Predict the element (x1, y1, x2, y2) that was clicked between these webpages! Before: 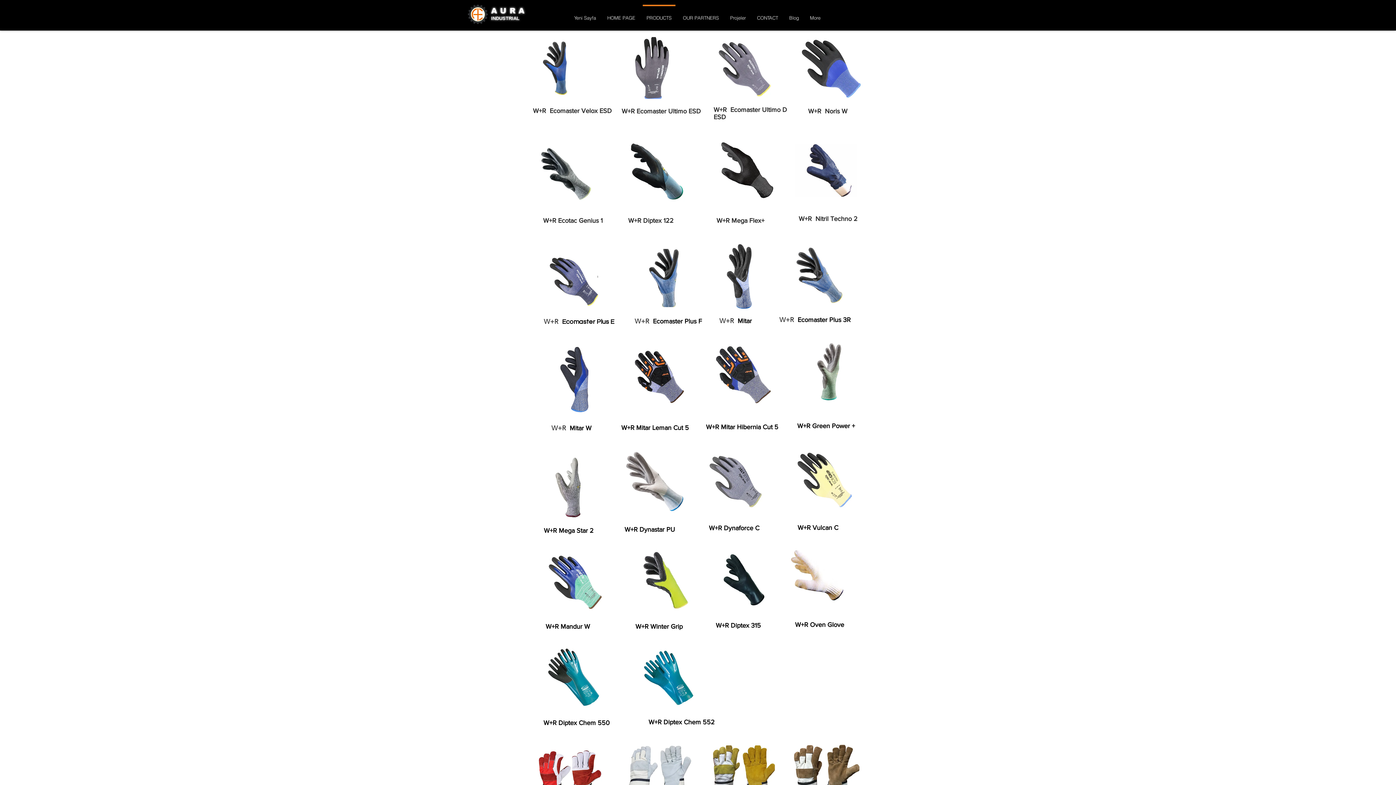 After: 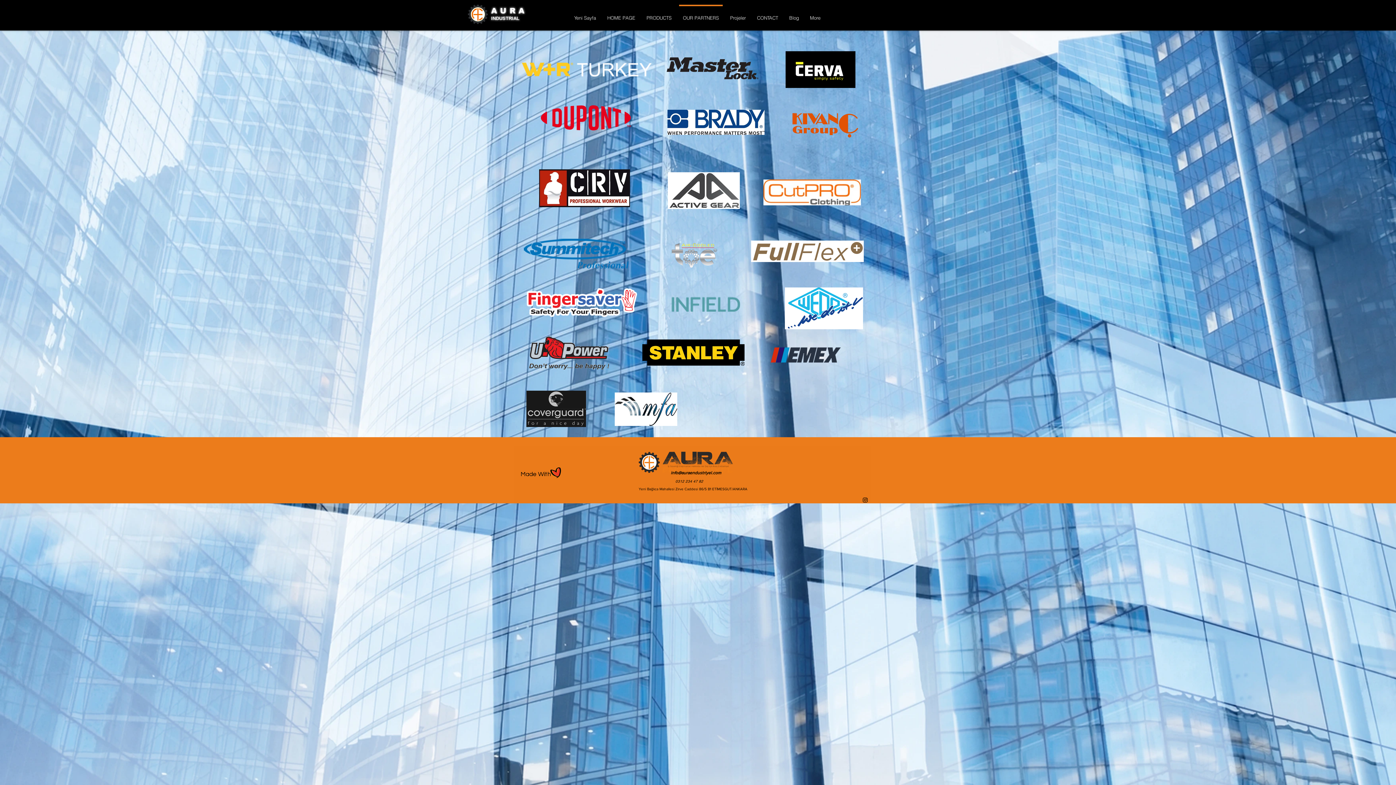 Action: label: OUR PARTNERS bbox: (677, 4, 724, 24)